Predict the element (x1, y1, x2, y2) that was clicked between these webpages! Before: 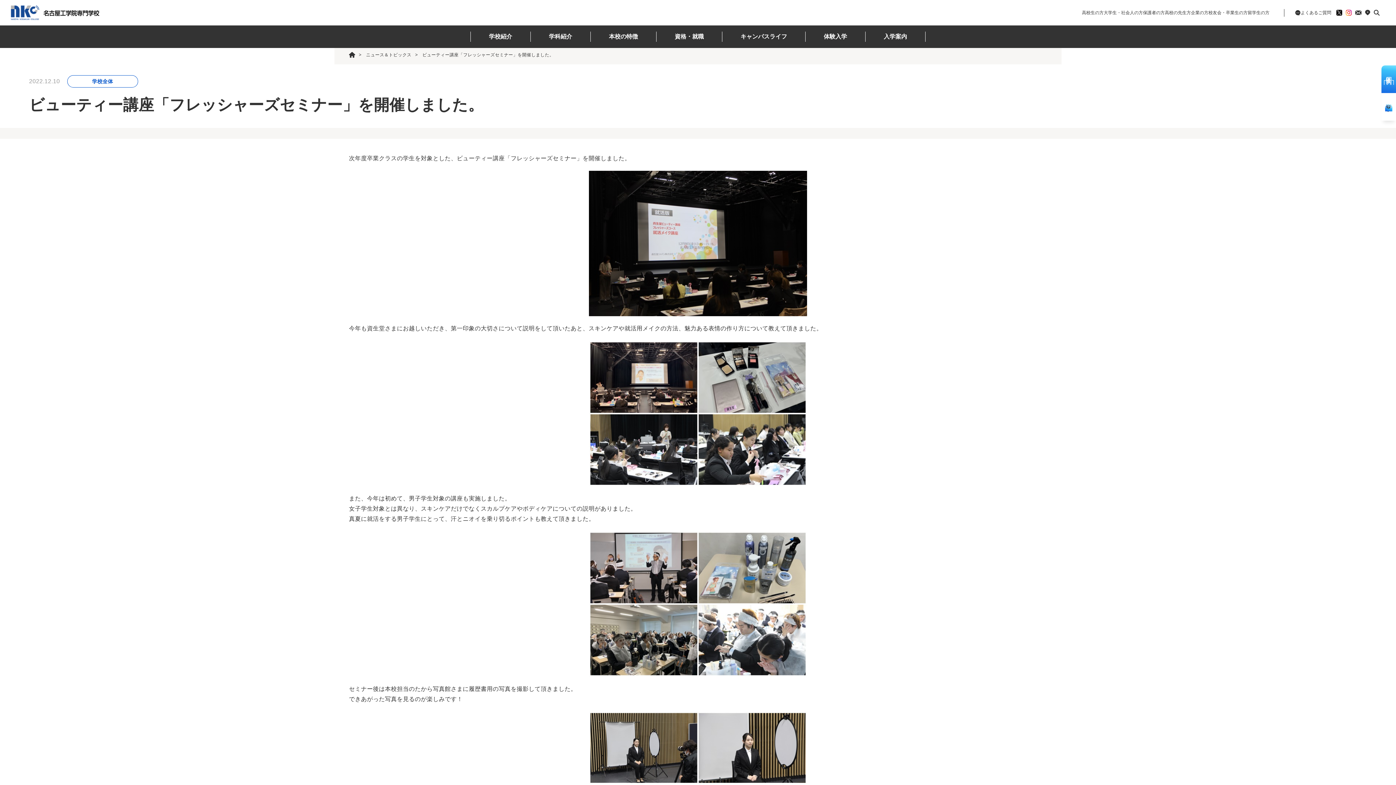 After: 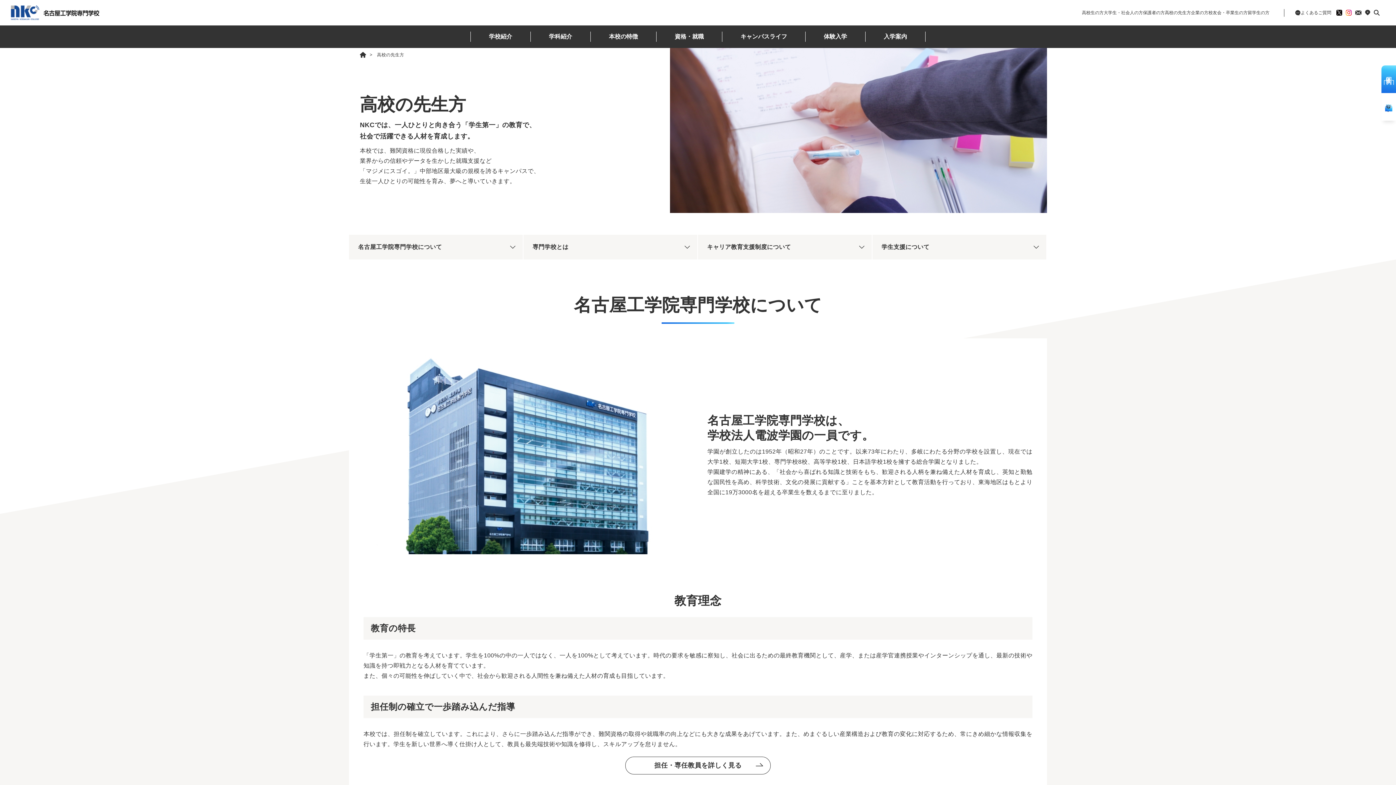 Action: label: 高校の先生方 bbox: (1165, 10, 1191, 15)